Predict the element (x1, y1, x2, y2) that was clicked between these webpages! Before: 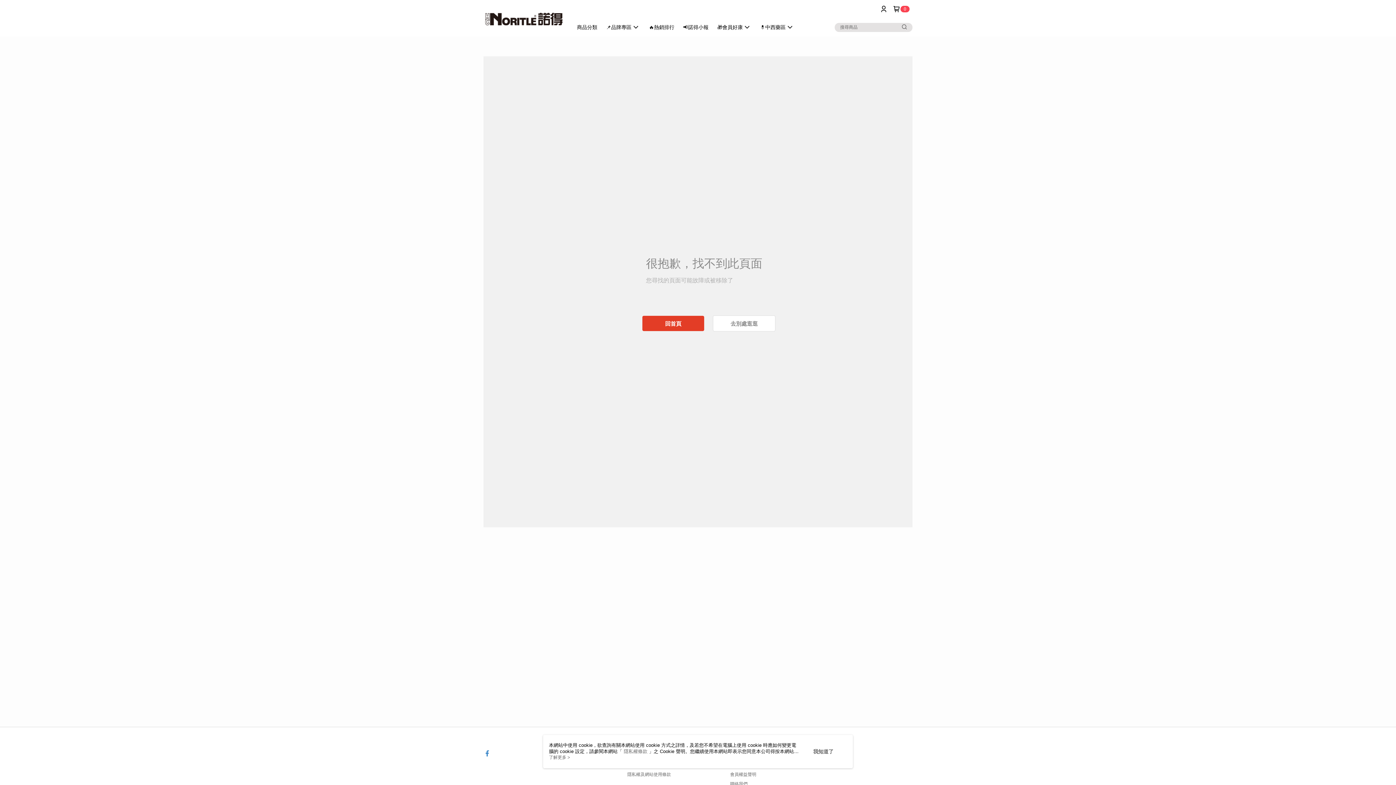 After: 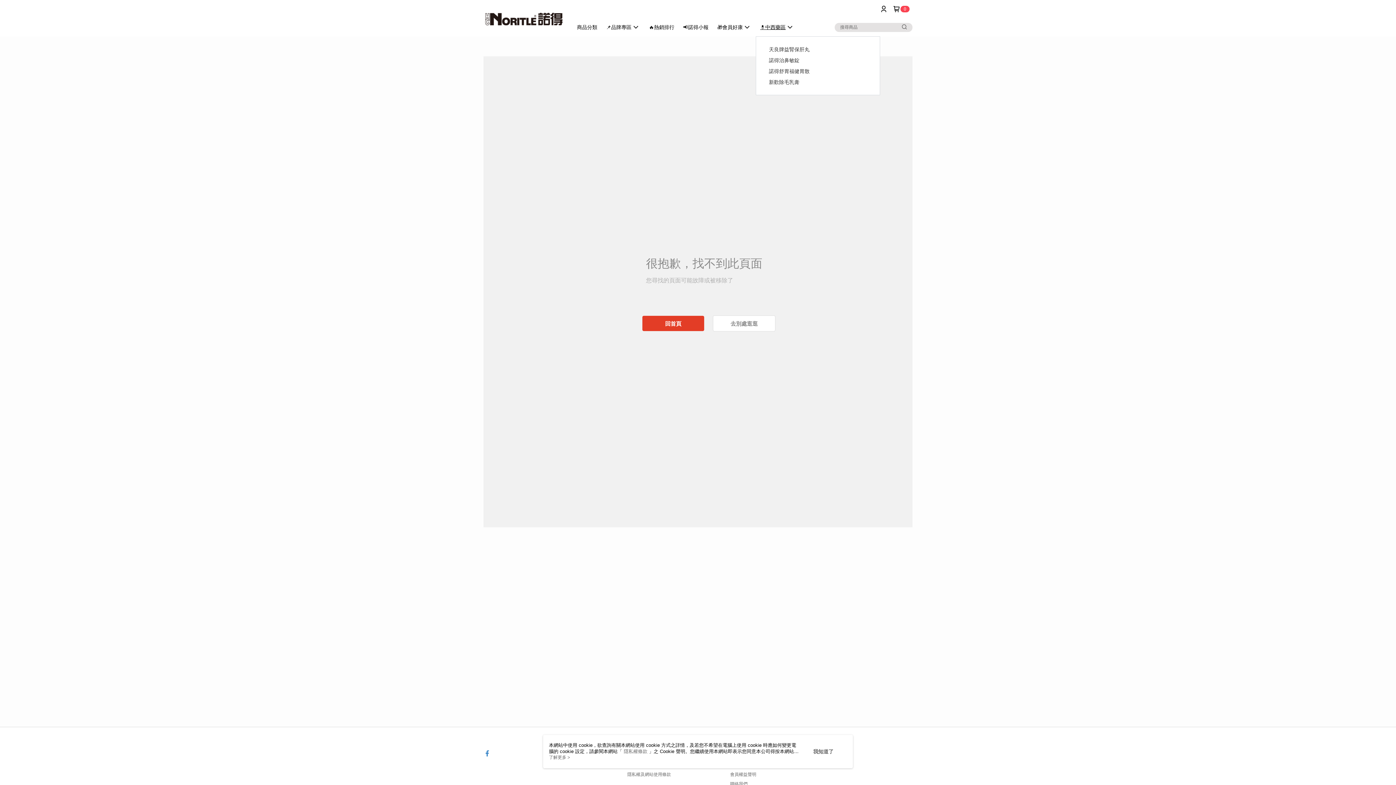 Action: bbox: (675, 18, 718, 36) label: 💊中西藥區